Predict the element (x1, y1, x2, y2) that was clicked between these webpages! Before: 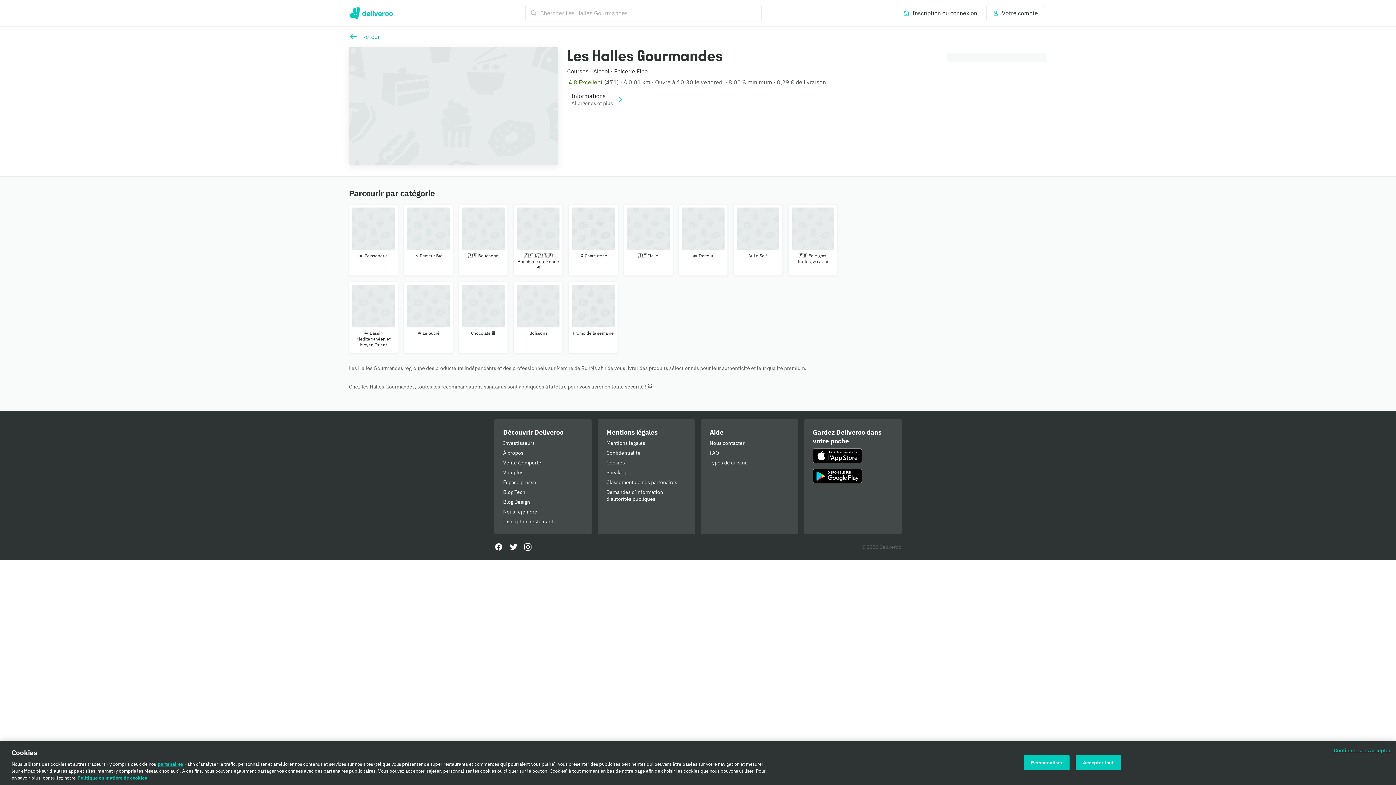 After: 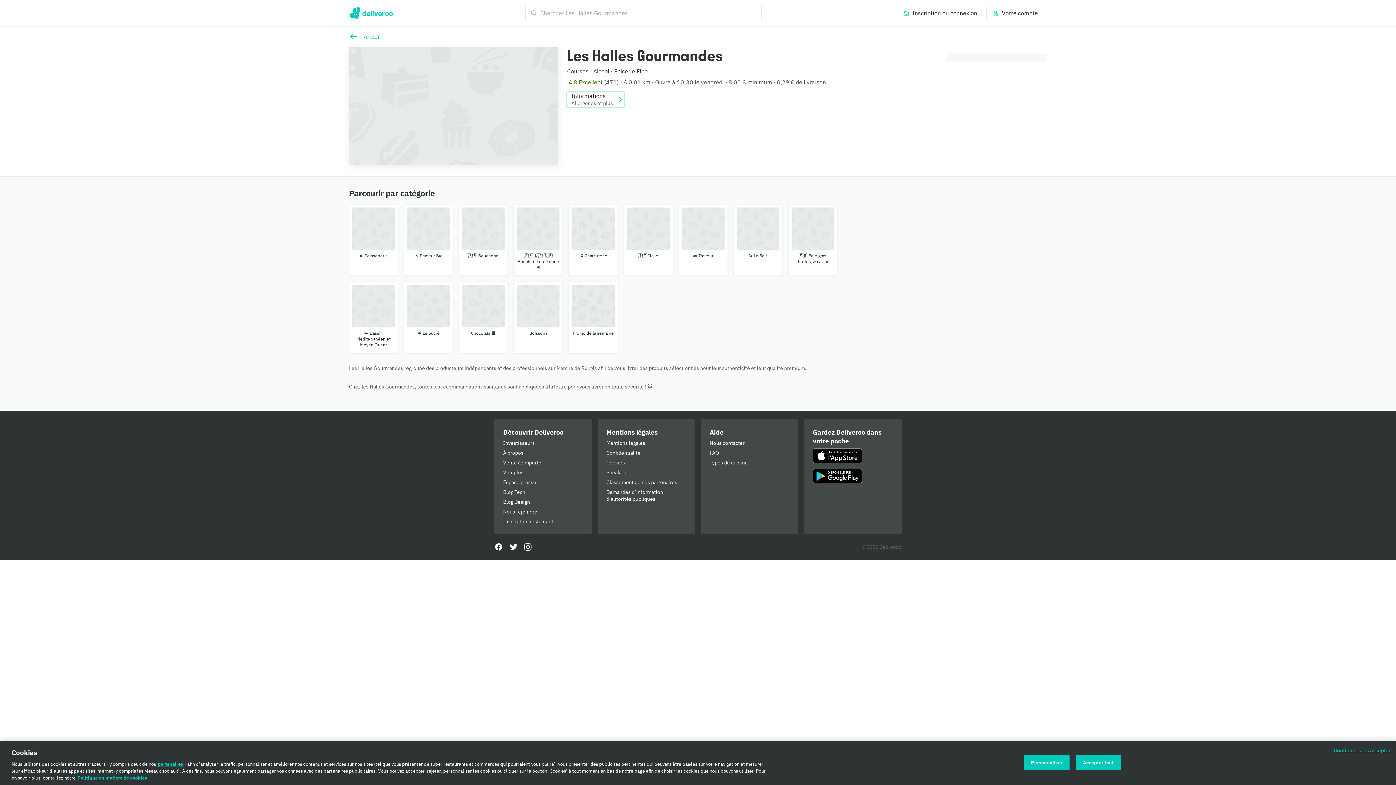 Action: bbox: (567, 92, 624, 106) label: Informations
Allergènes et plus